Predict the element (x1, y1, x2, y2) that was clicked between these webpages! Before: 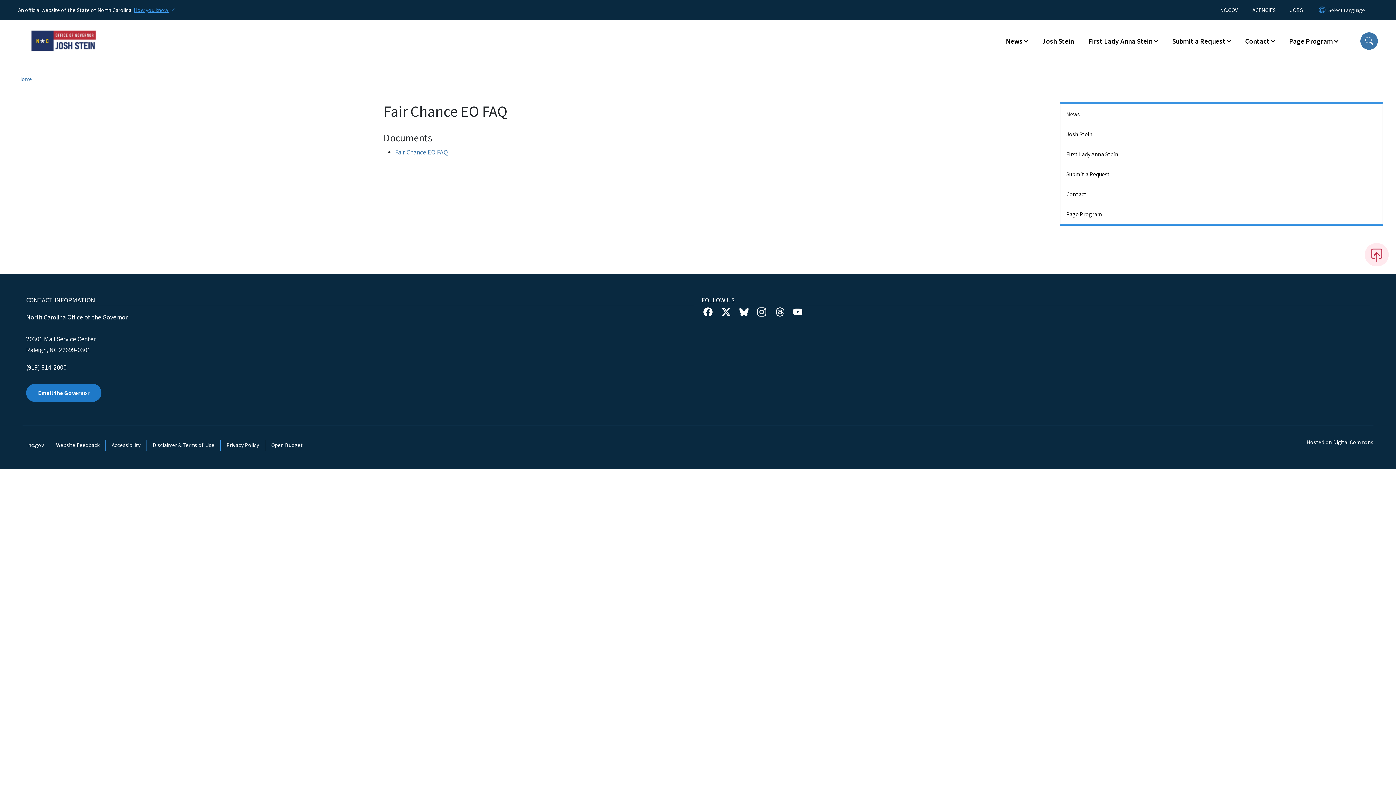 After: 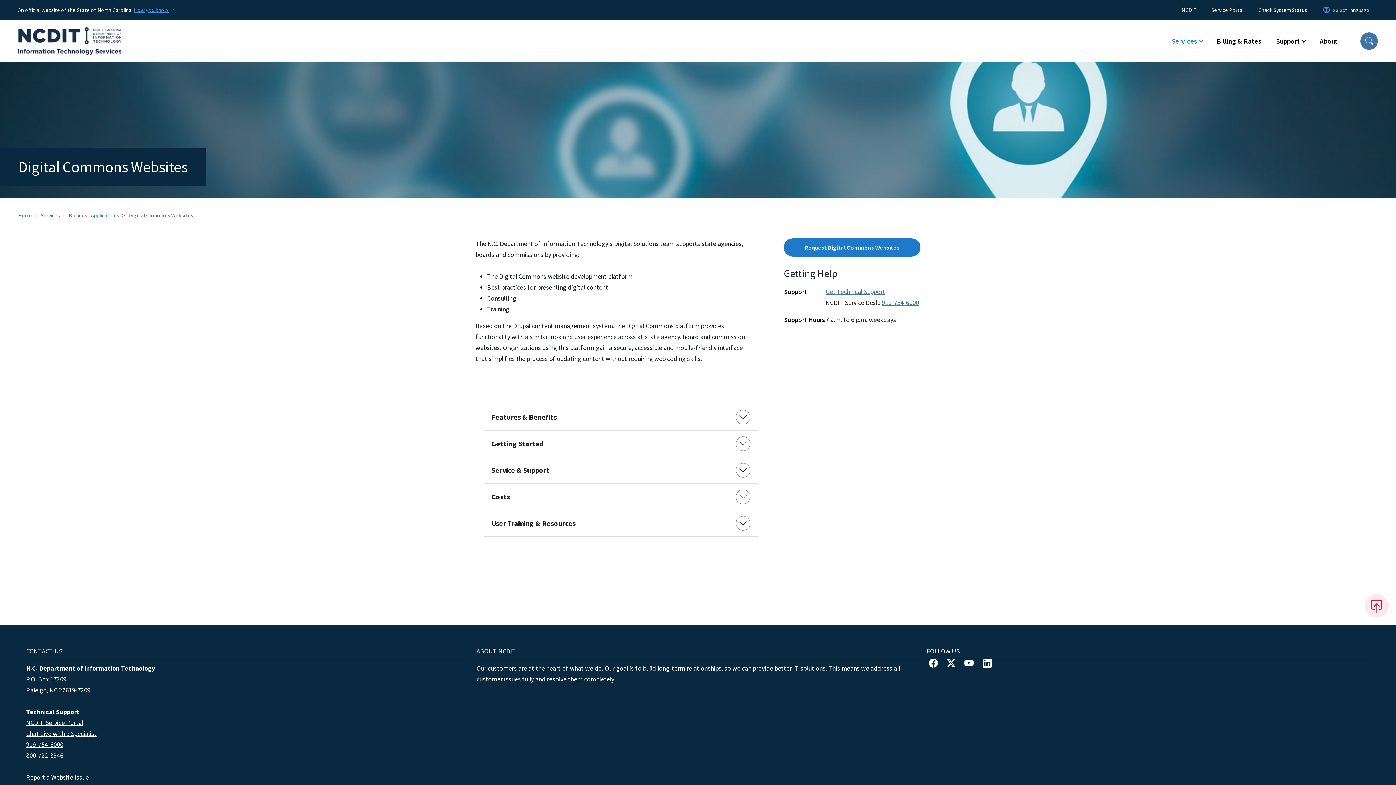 Action: label: Hosted on Digital Commons bbox: (1306, 438, 1373, 445)